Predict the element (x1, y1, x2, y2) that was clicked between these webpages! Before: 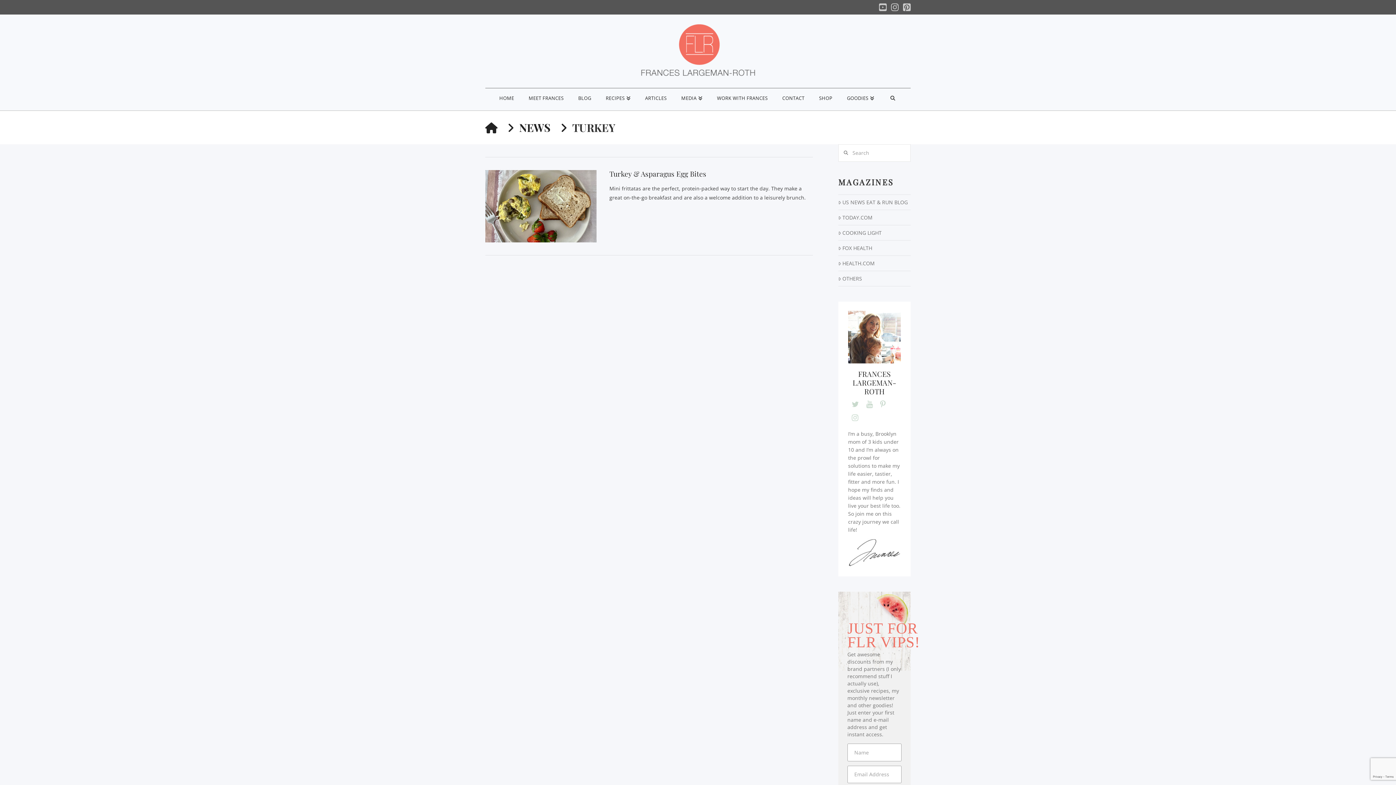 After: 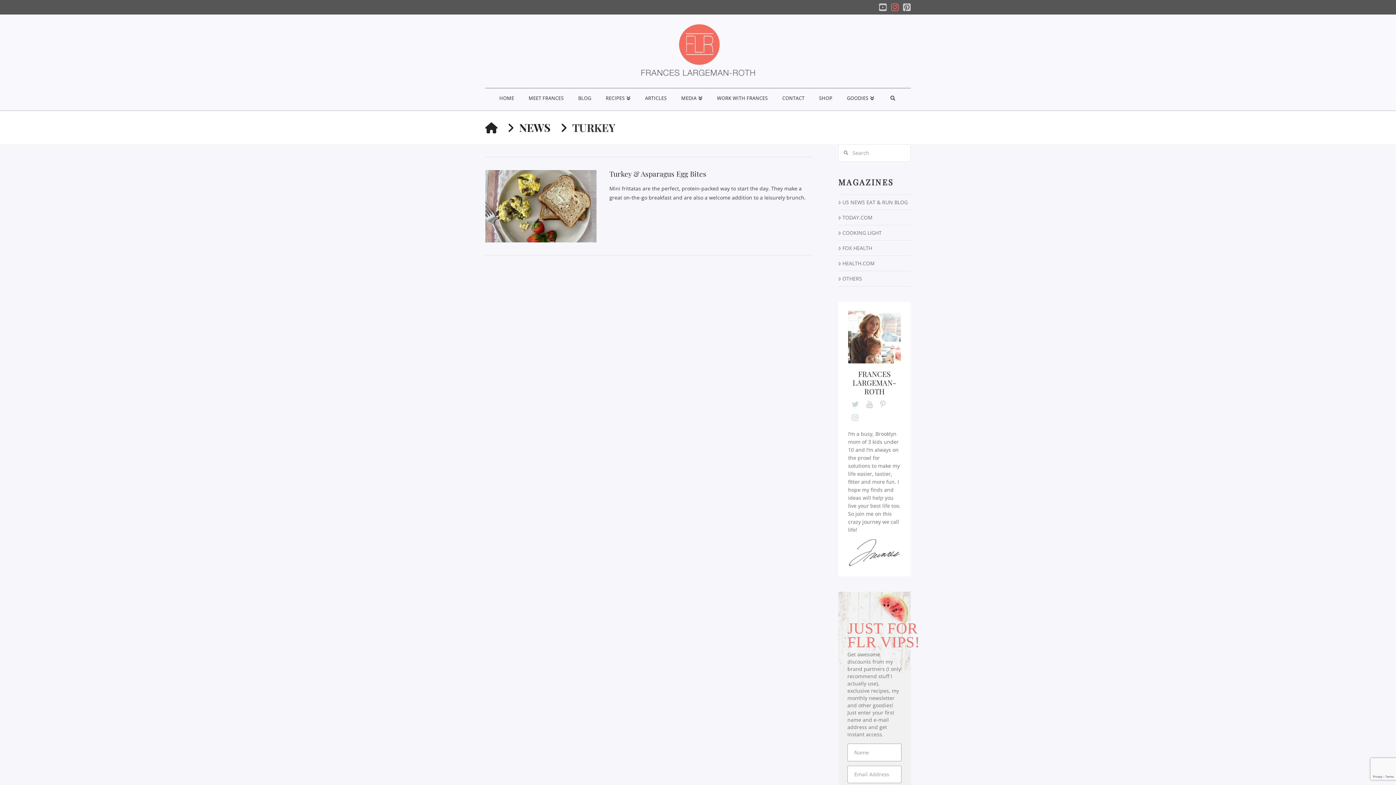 Action: bbox: (891, 2, 898, 11)